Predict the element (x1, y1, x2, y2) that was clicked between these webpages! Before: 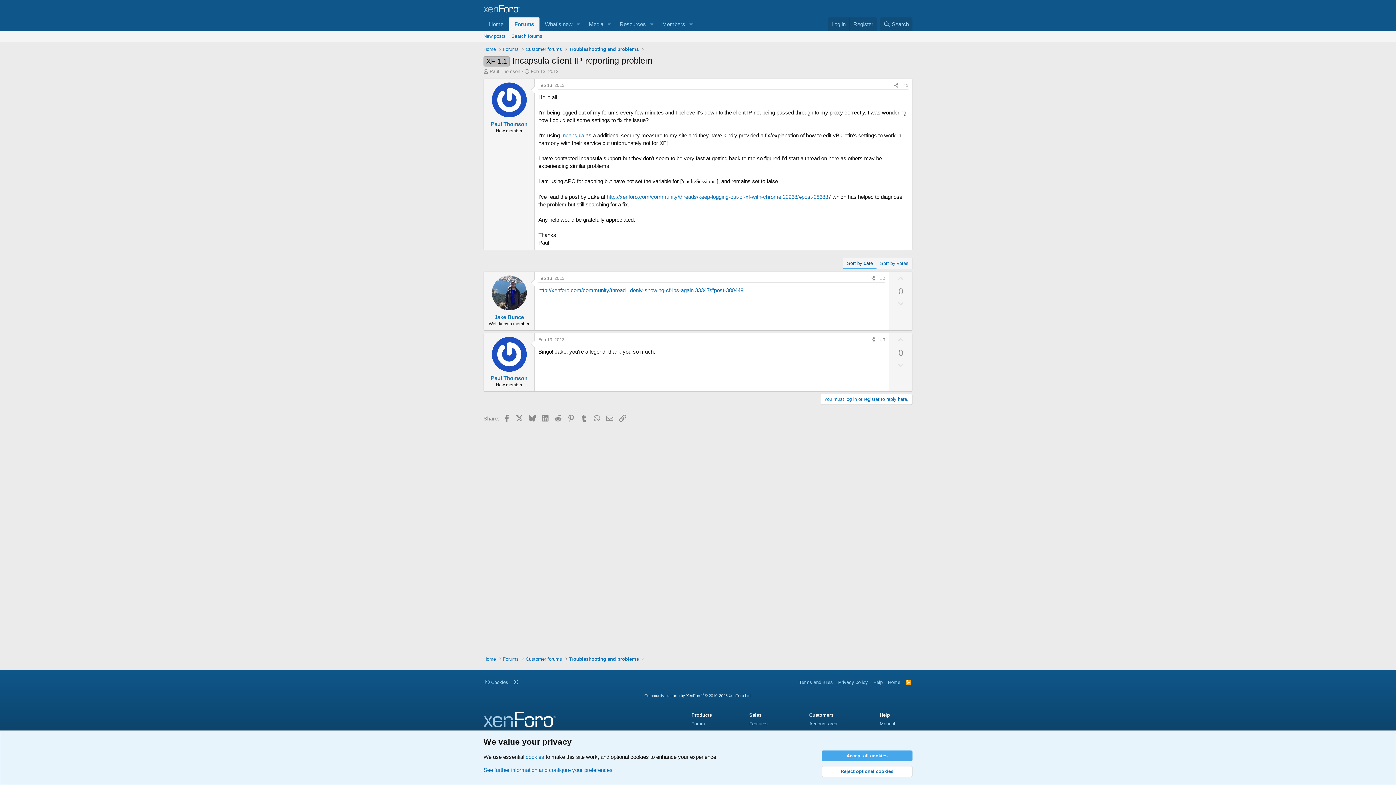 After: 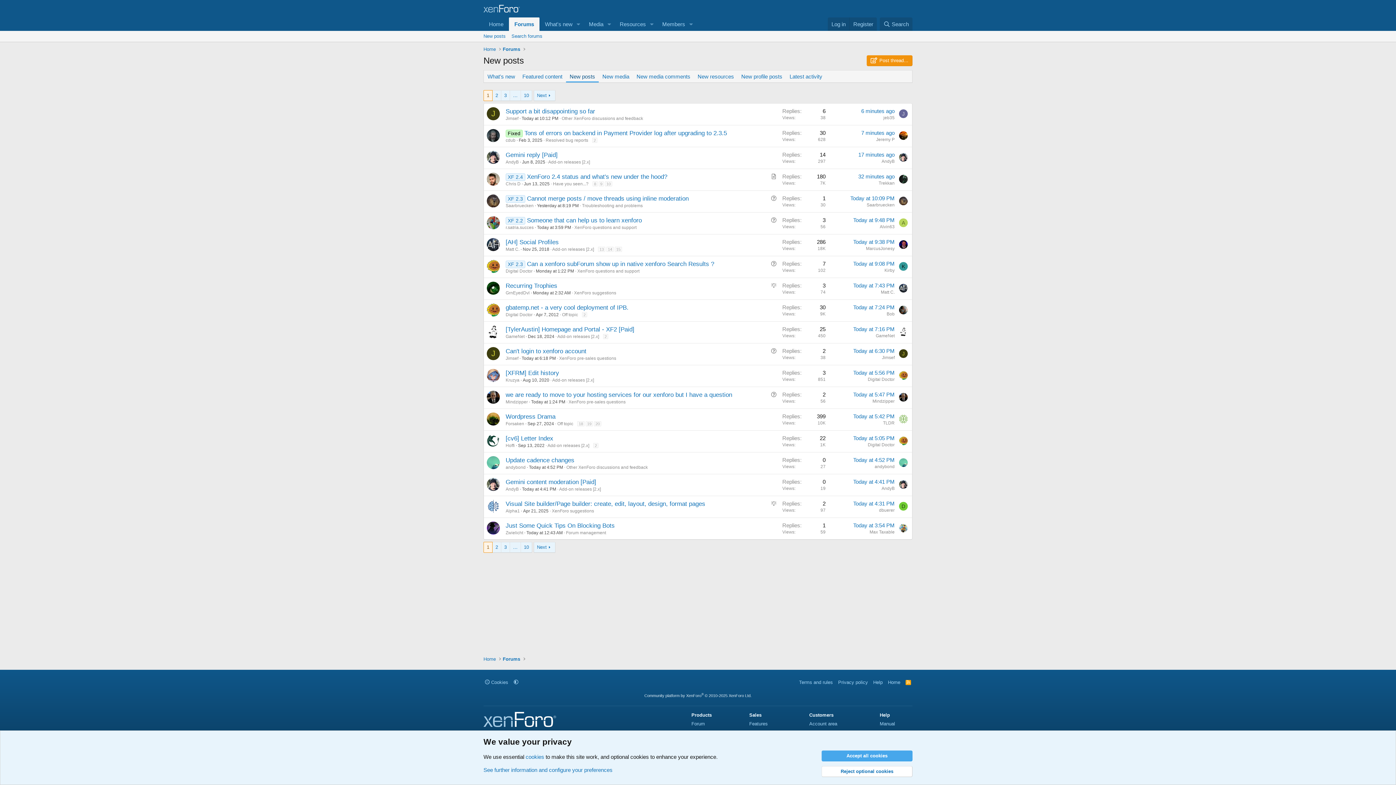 Action: label: New posts bbox: (480, 30, 508, 41)